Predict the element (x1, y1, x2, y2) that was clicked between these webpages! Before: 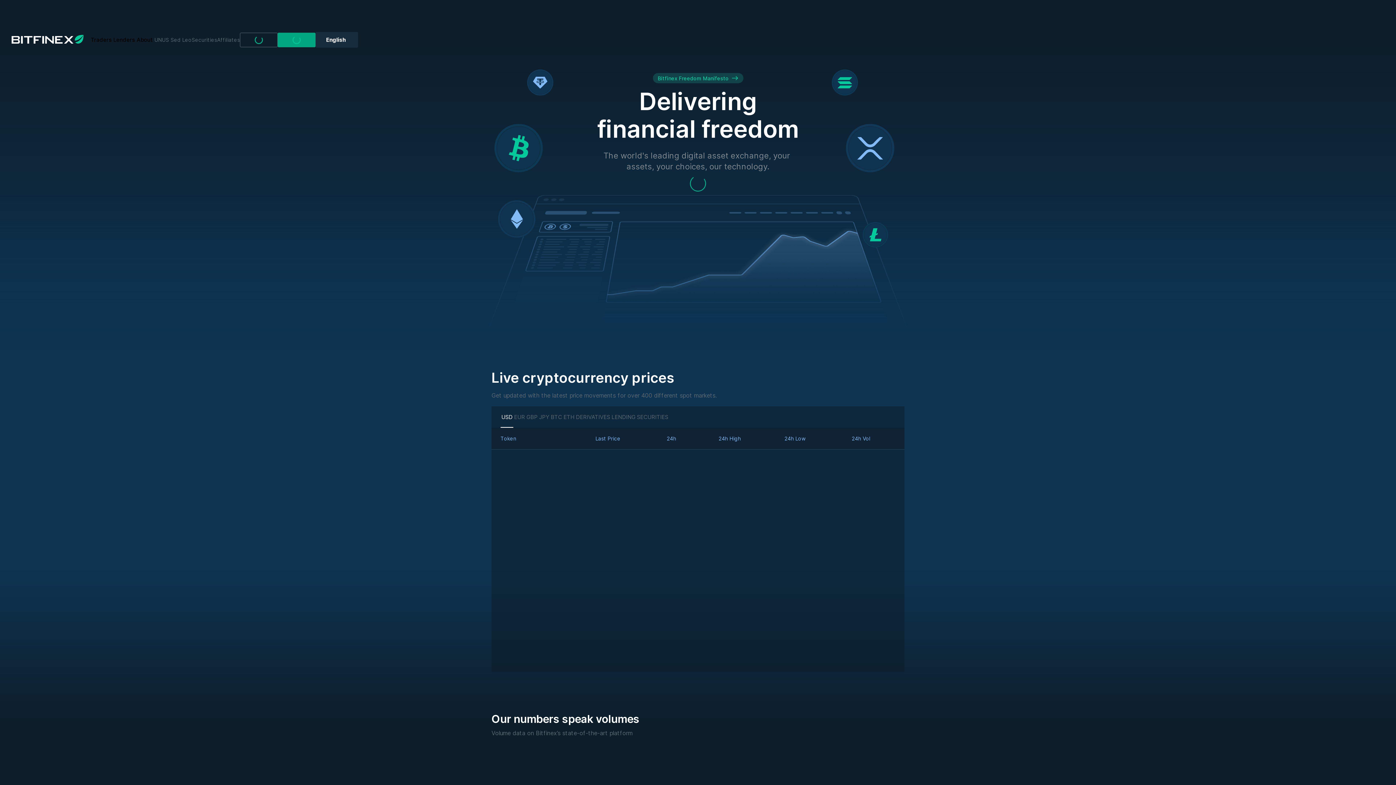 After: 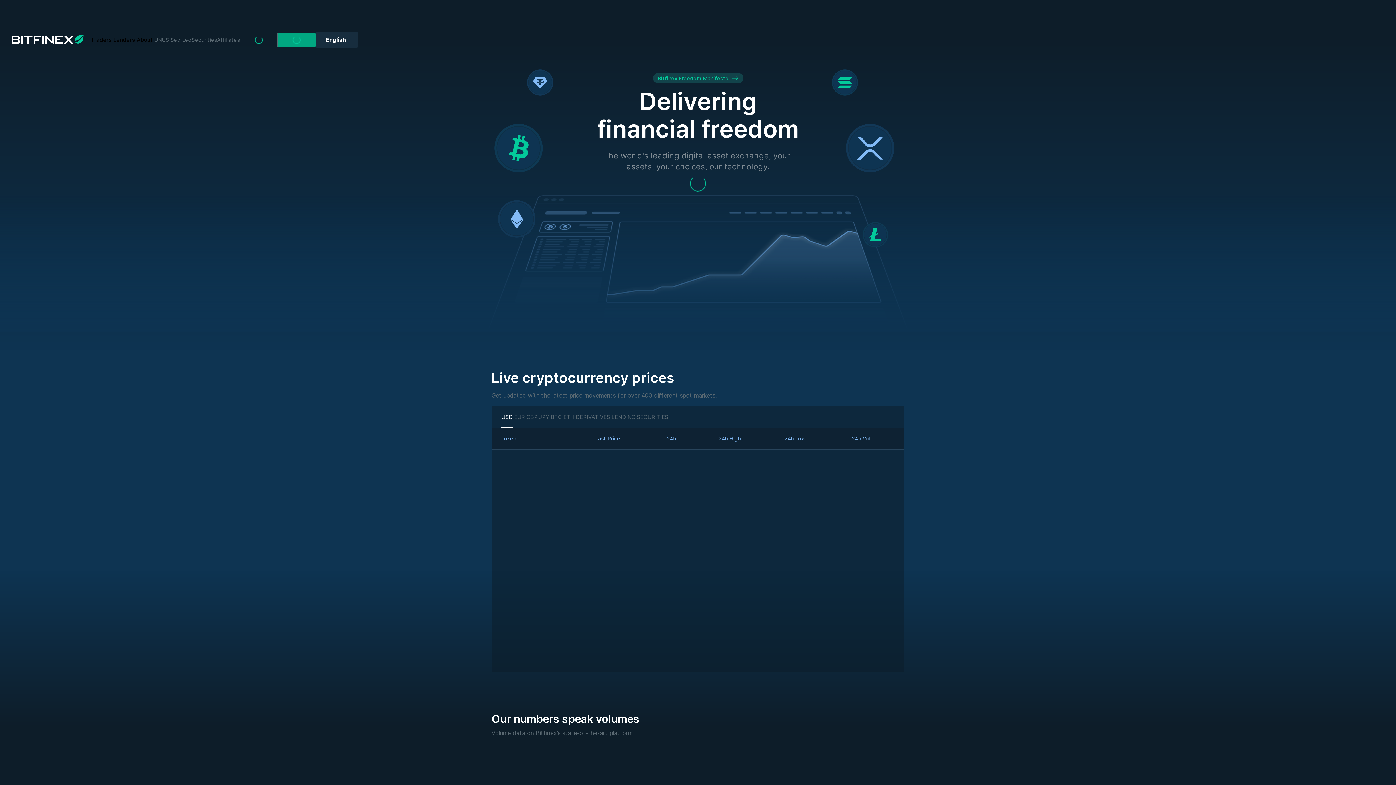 Action: bbox: (595, 433, 620, 444) label: Last Price